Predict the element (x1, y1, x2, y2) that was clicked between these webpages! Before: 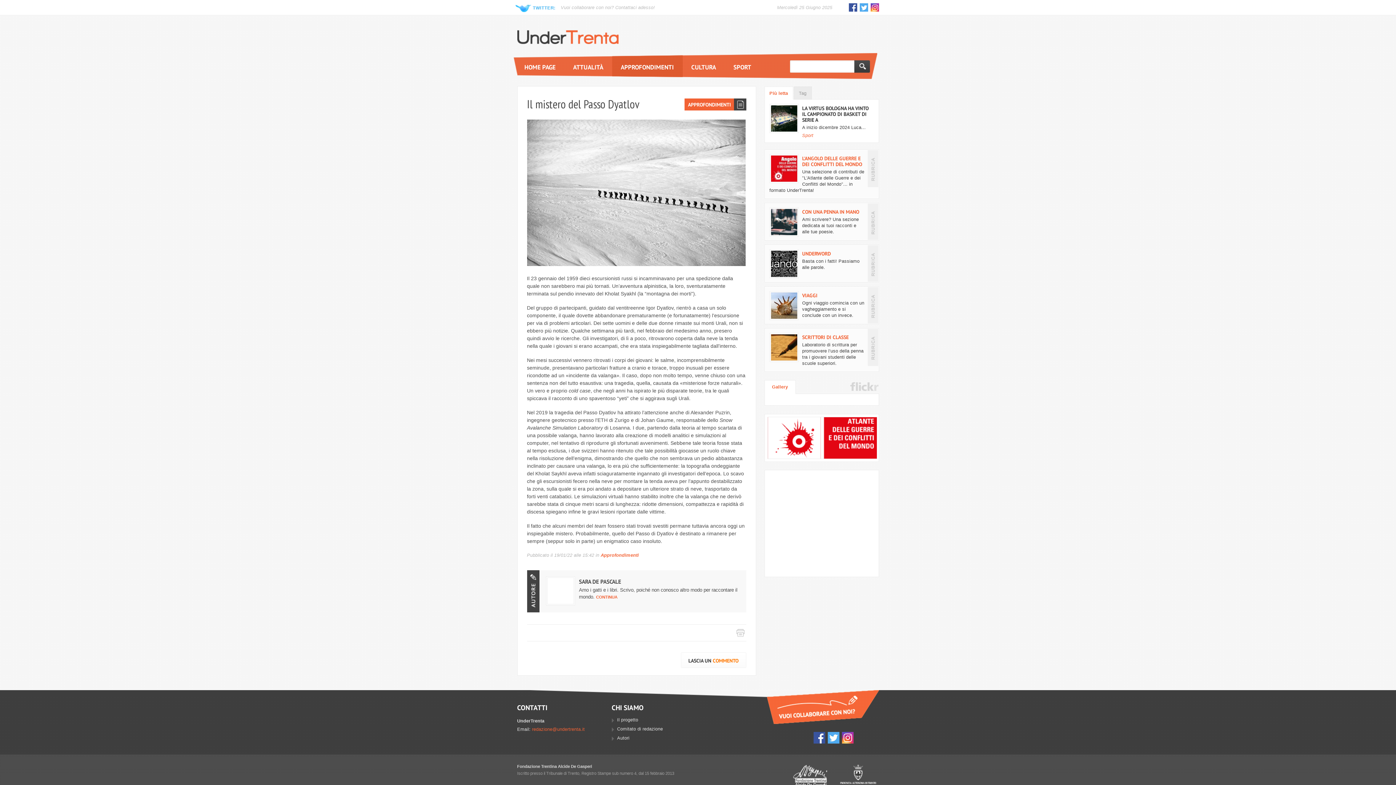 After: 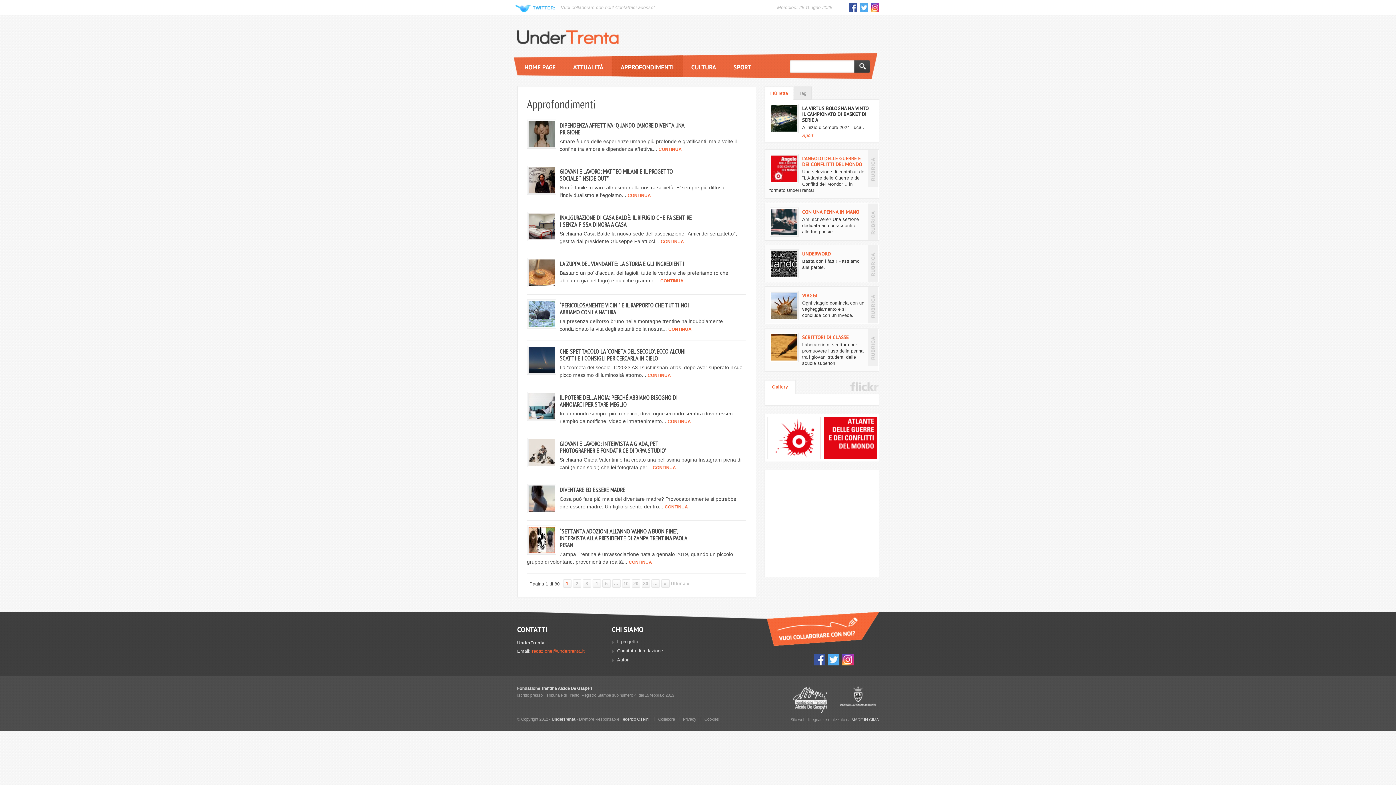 Action: label: APPROFONDIMENTI bbox: (684, 98, 746, 110)